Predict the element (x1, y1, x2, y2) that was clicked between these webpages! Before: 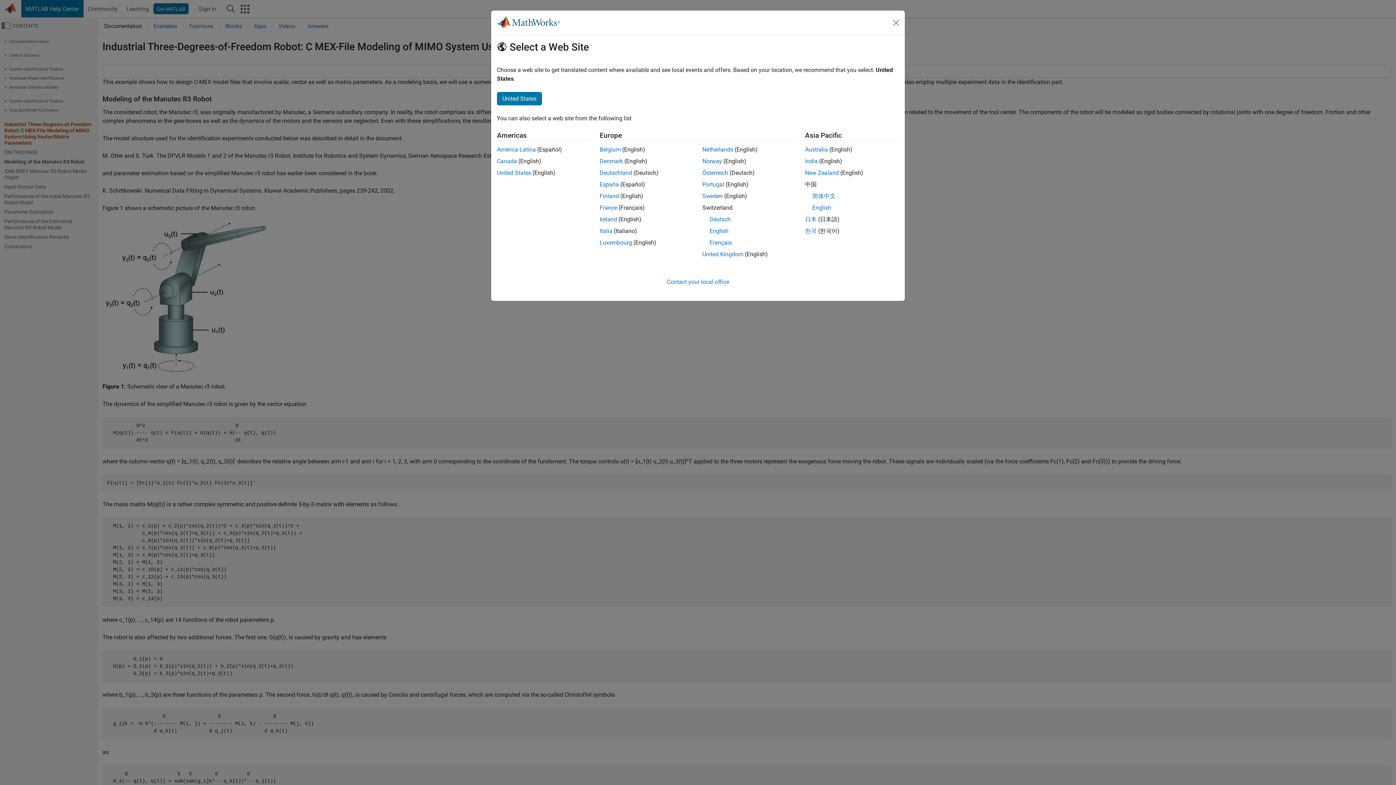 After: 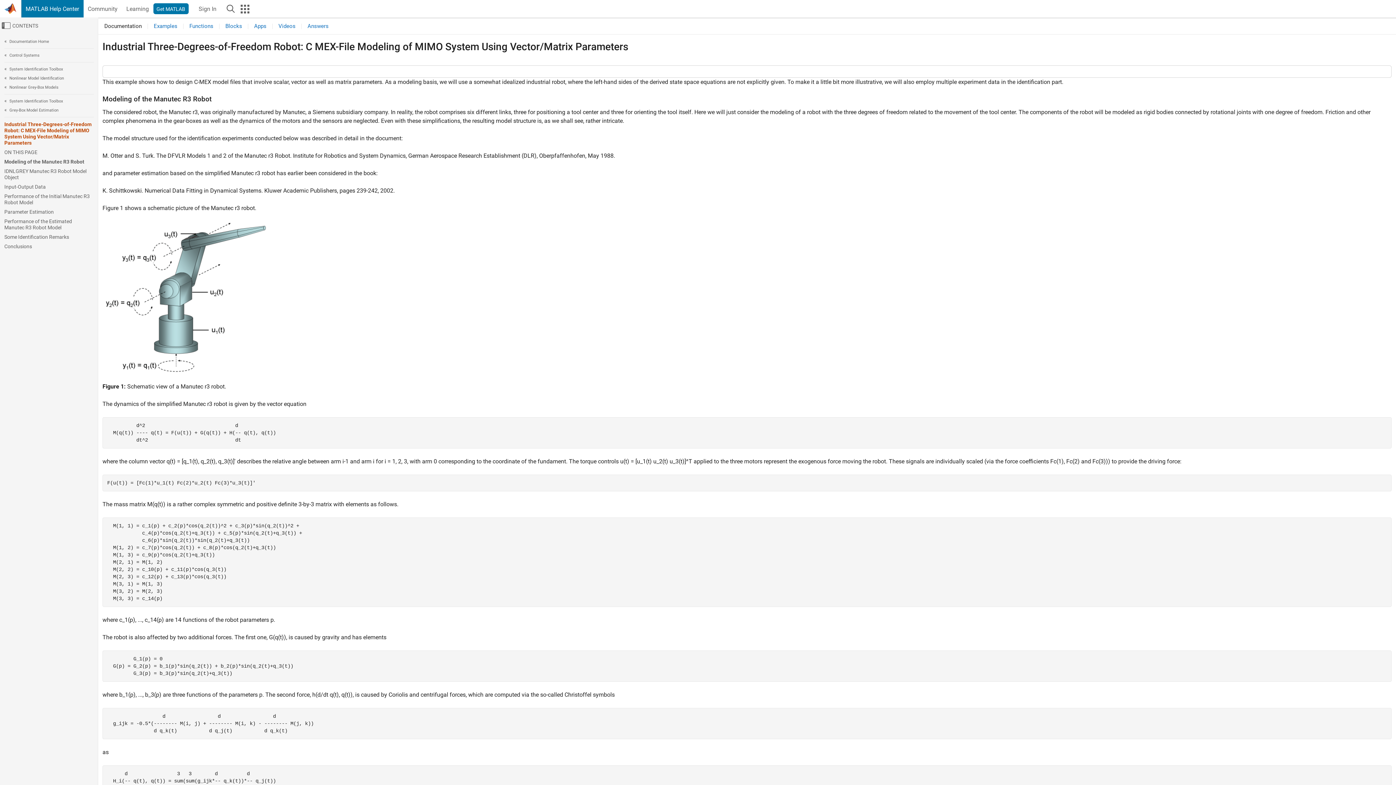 Action: label: English bbox: (709, 227, 728, 234)